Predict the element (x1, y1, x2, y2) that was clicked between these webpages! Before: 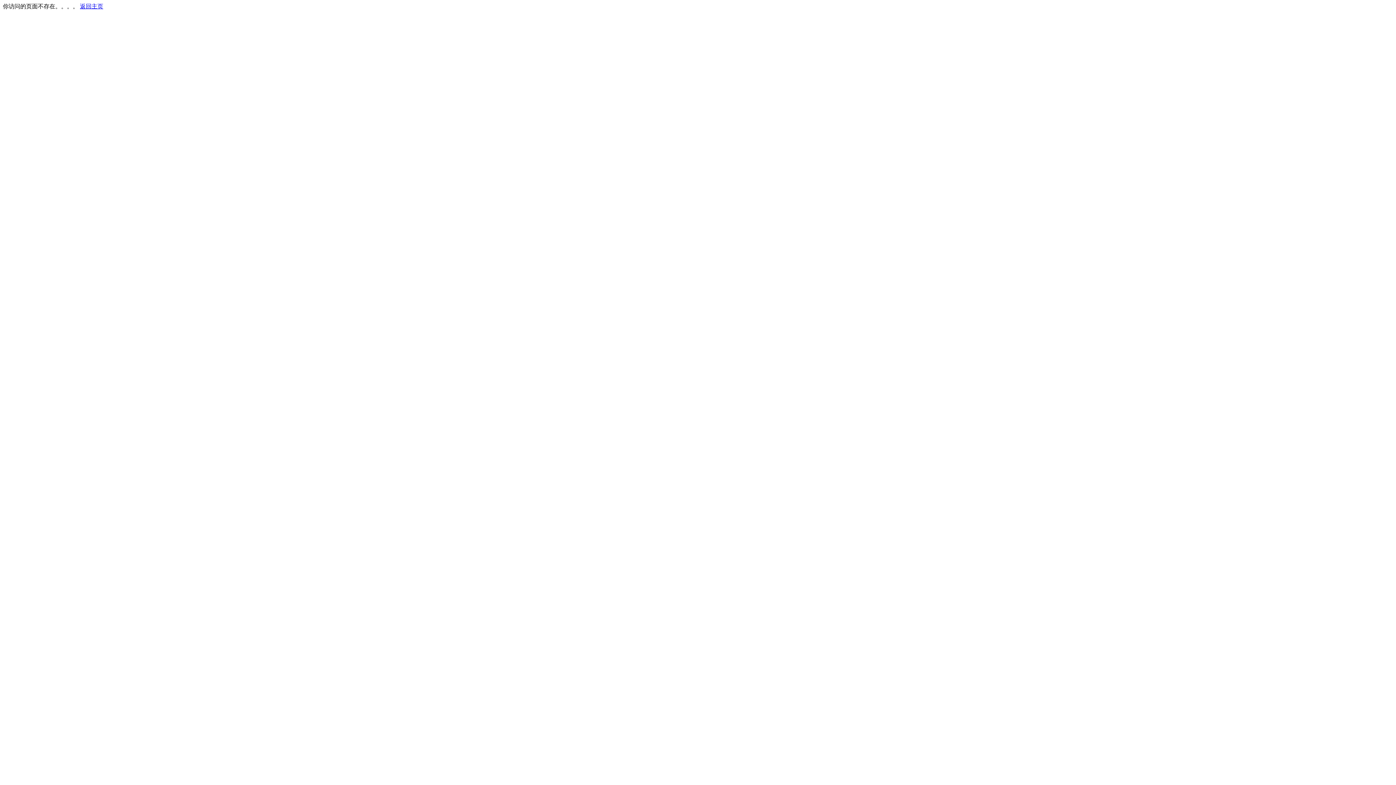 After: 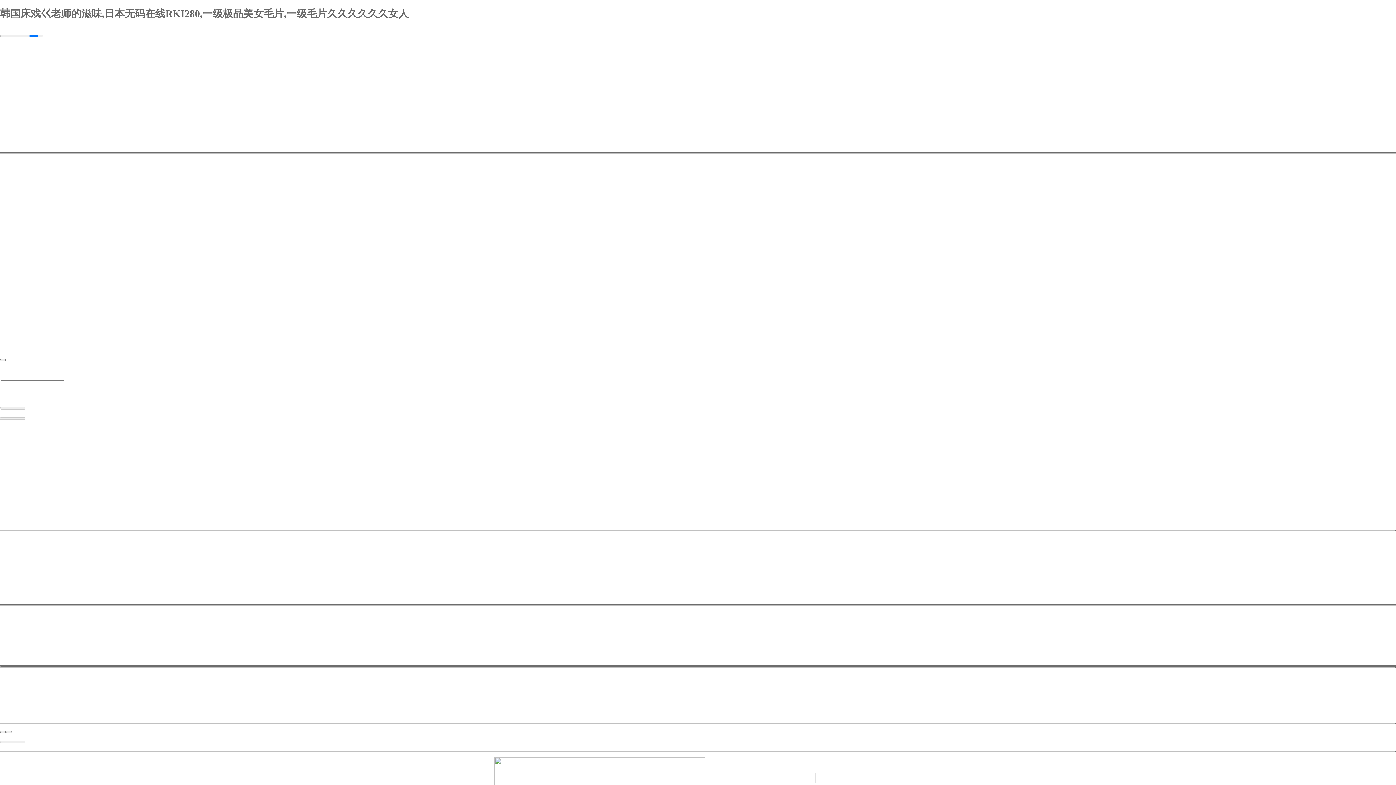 Action: bbox: (80, 3, 103, 9) label: 返回主页